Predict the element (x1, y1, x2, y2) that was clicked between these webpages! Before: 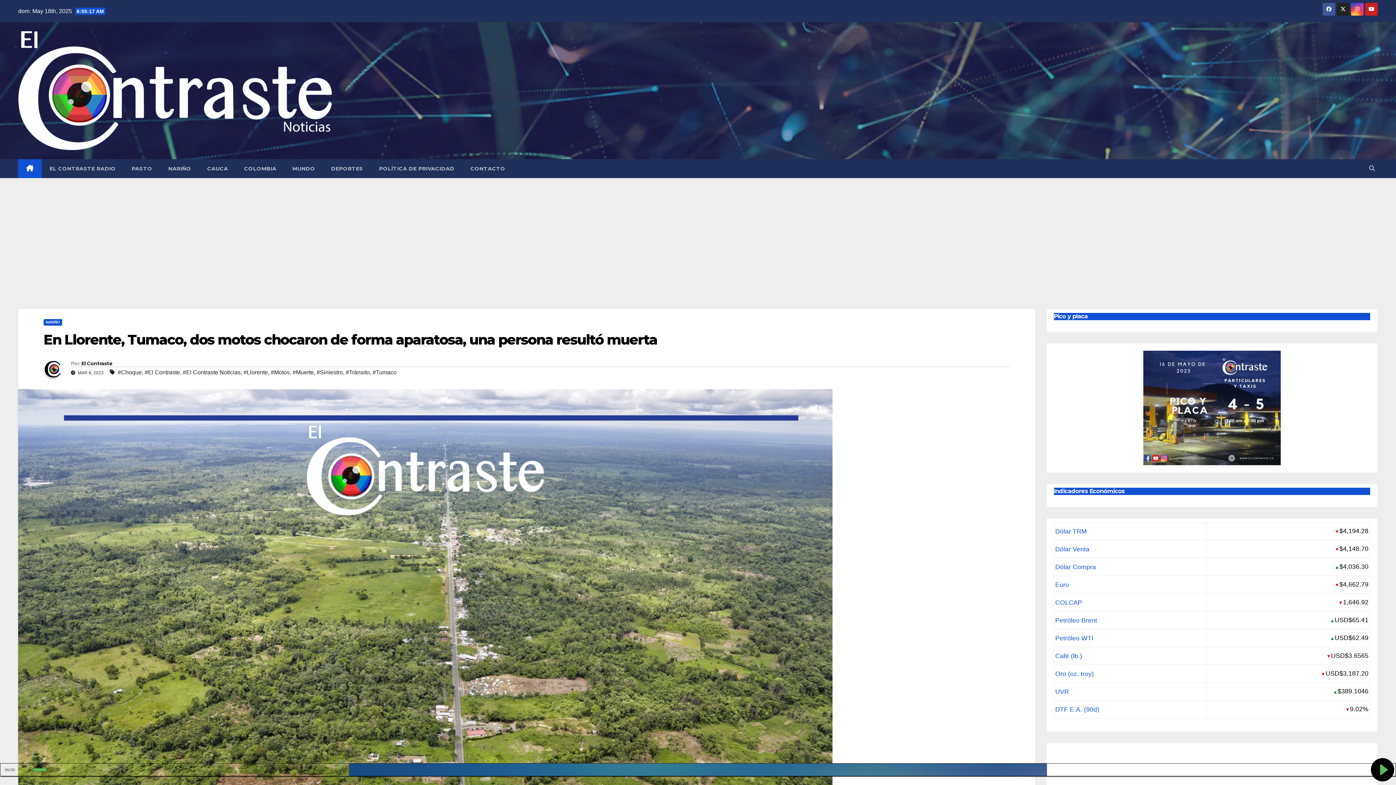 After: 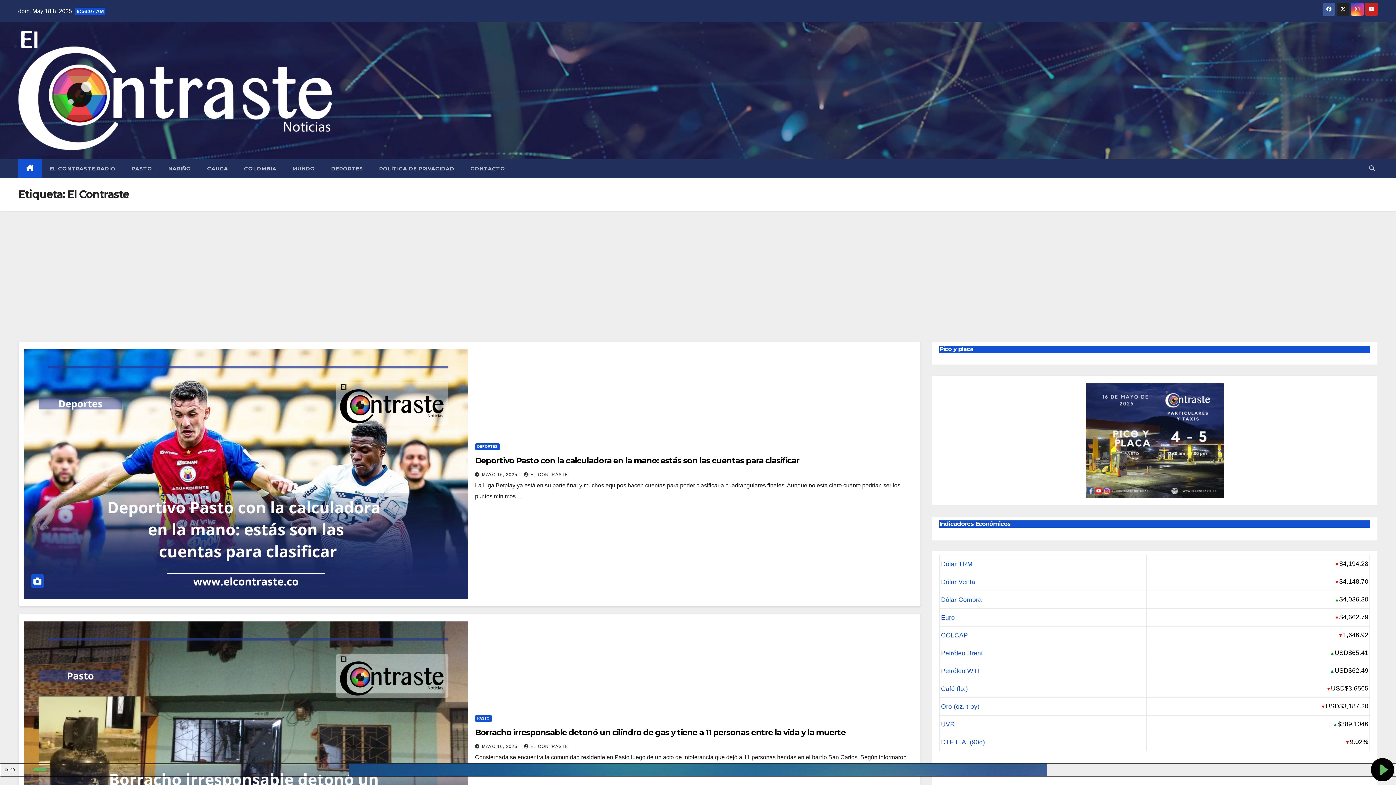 Action: label: #El Contraste bbox: (144, 367, 180, 378)